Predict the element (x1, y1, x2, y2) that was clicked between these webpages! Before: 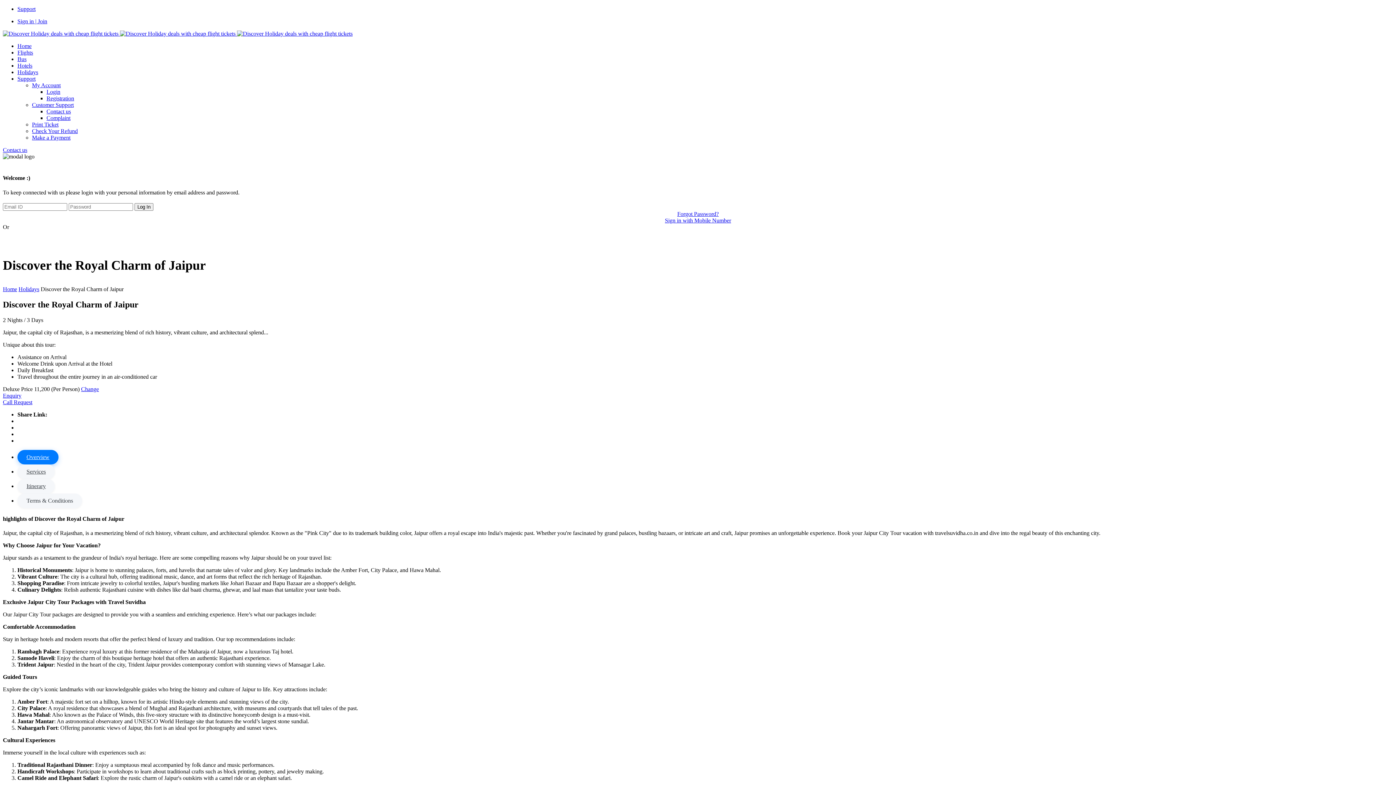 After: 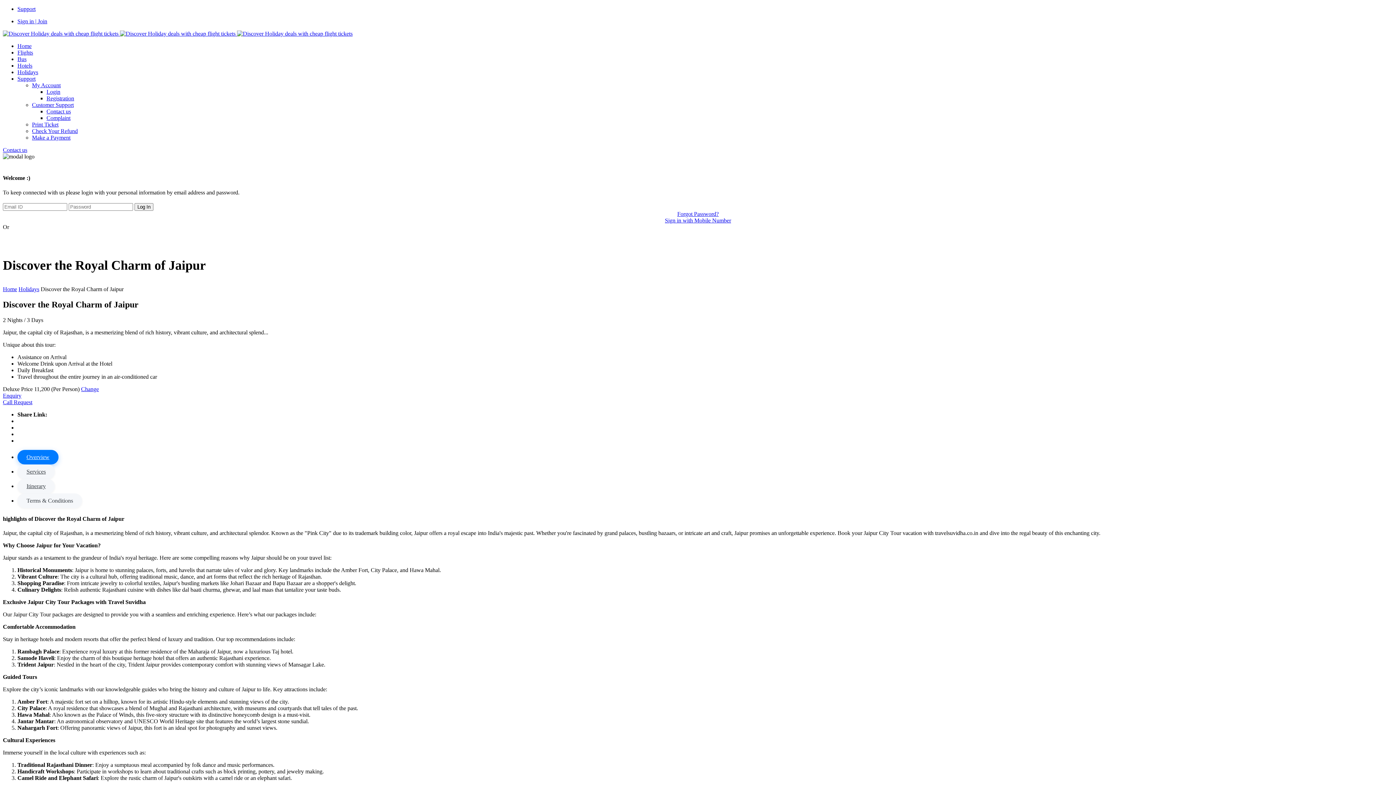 Action: bbox: (32, 101, 73, 108) label: Customer Support